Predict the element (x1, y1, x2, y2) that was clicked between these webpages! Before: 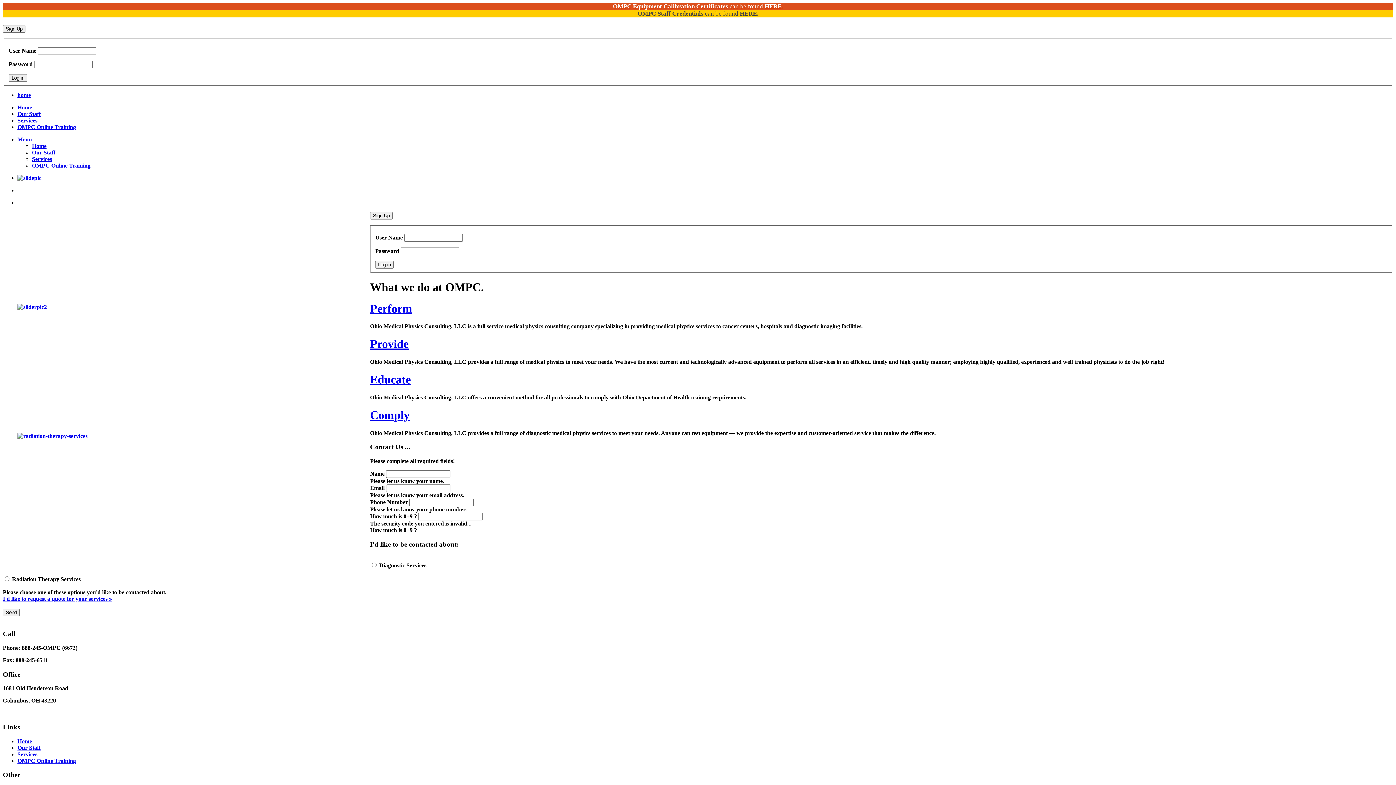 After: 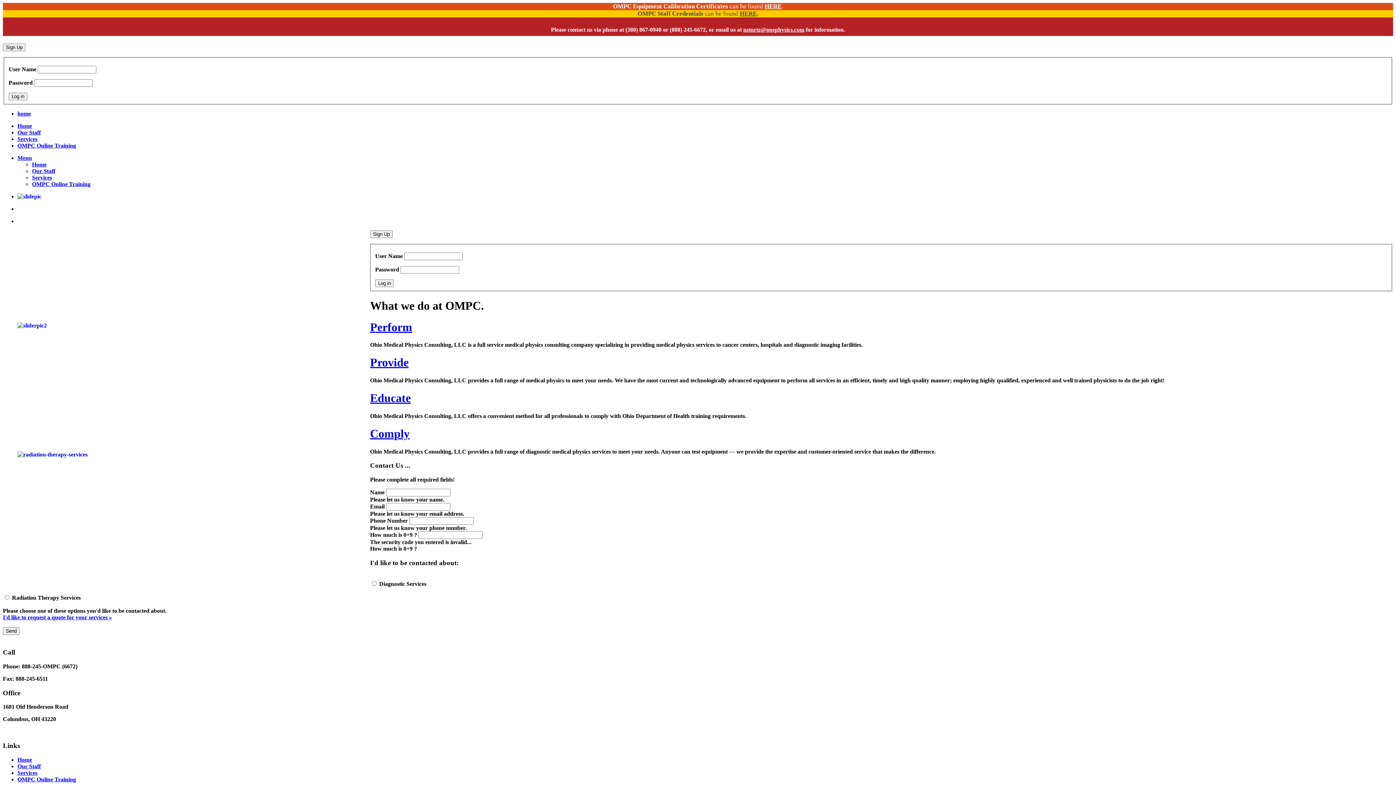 Action: label: HERE bbox: (740, 10, 757, 17)